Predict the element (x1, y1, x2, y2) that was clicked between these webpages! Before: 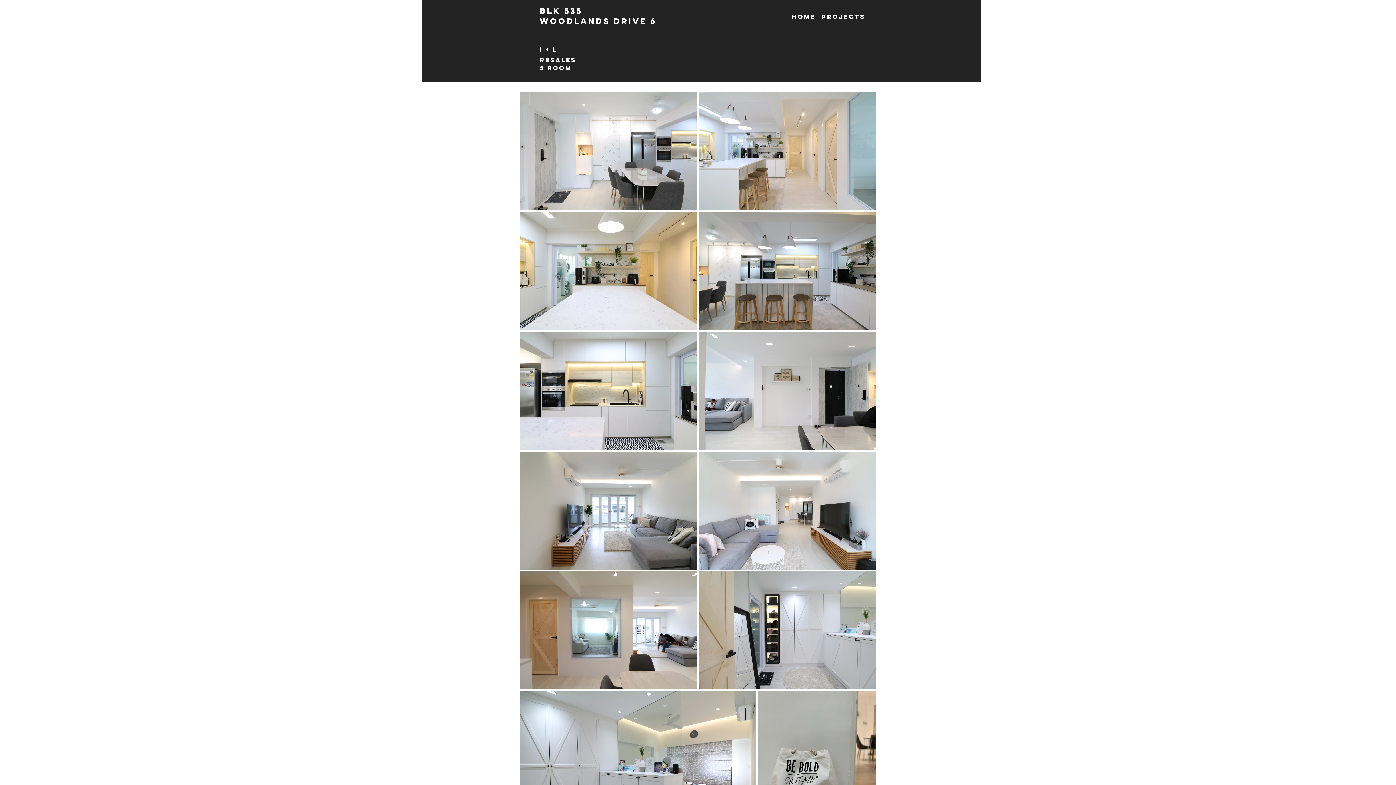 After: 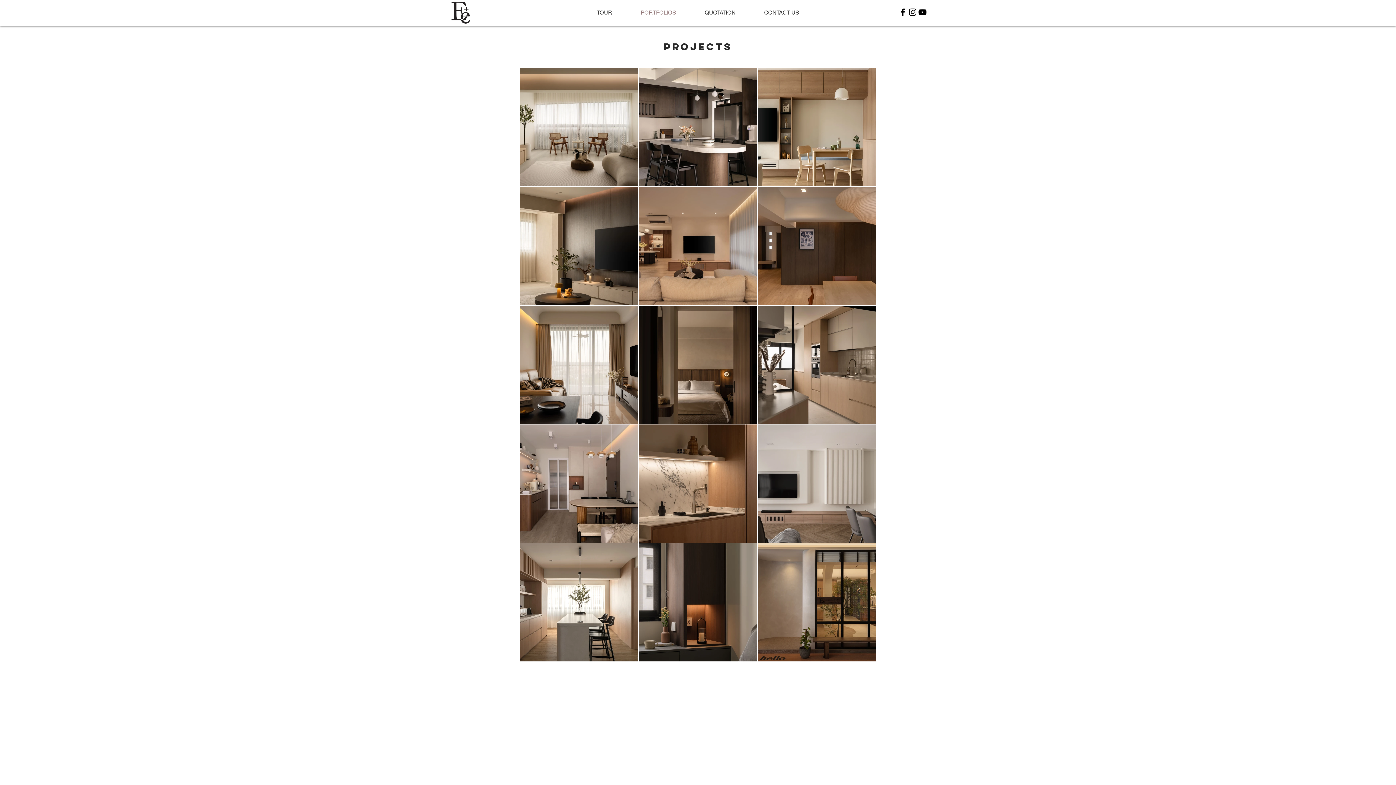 Action: bbox: (821, 9, 865, 24) label: Projects